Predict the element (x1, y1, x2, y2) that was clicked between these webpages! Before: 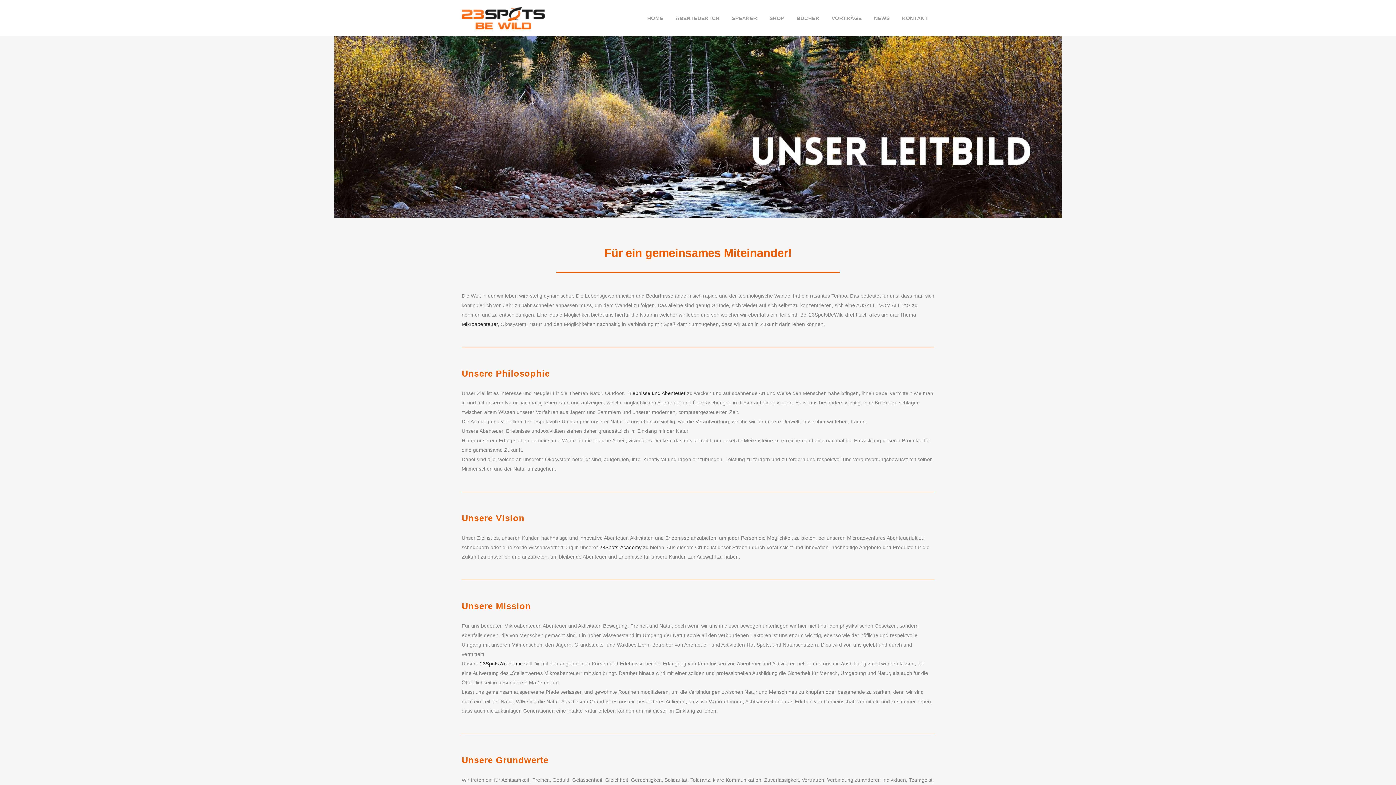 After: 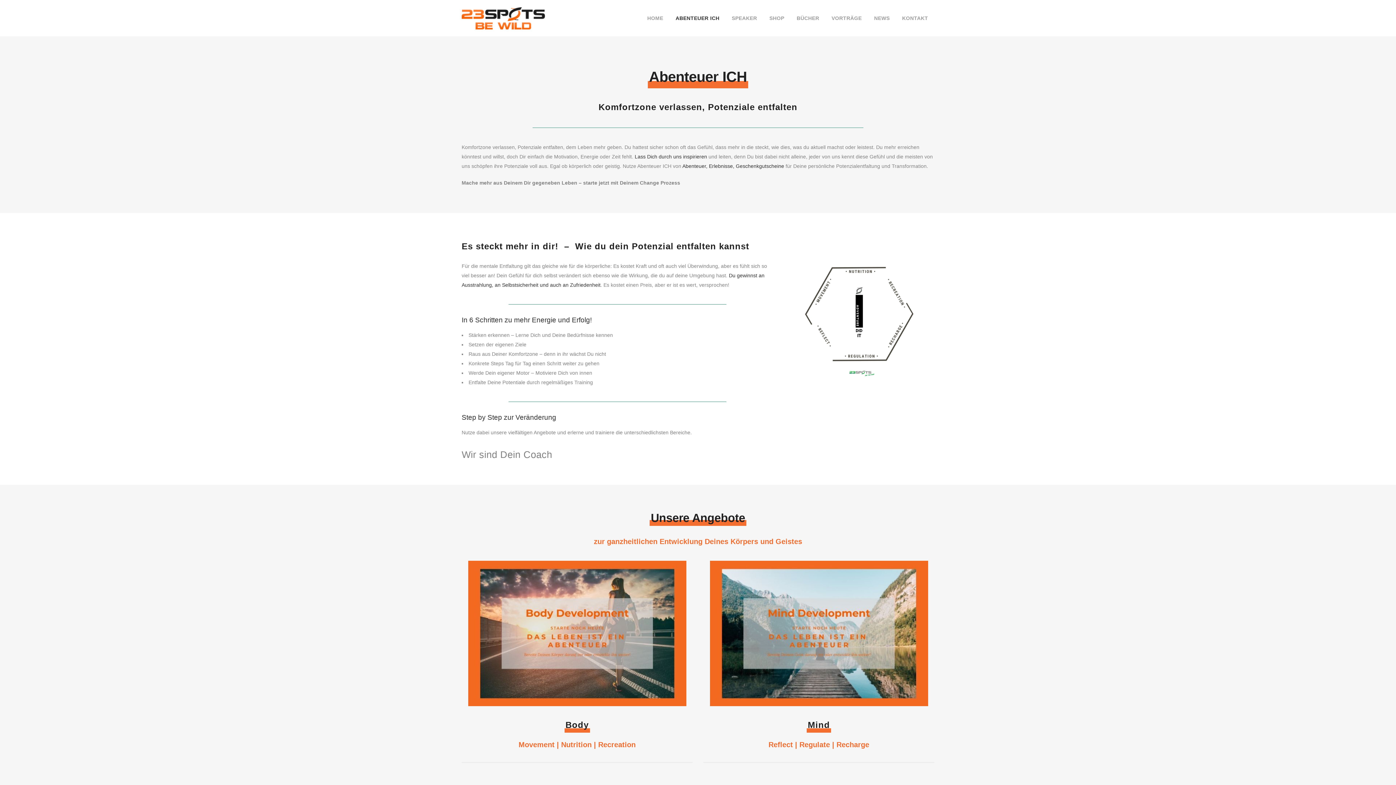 Action: label: Erlebnisse und Abenteuer bbox: (626, 390, 685, 396)